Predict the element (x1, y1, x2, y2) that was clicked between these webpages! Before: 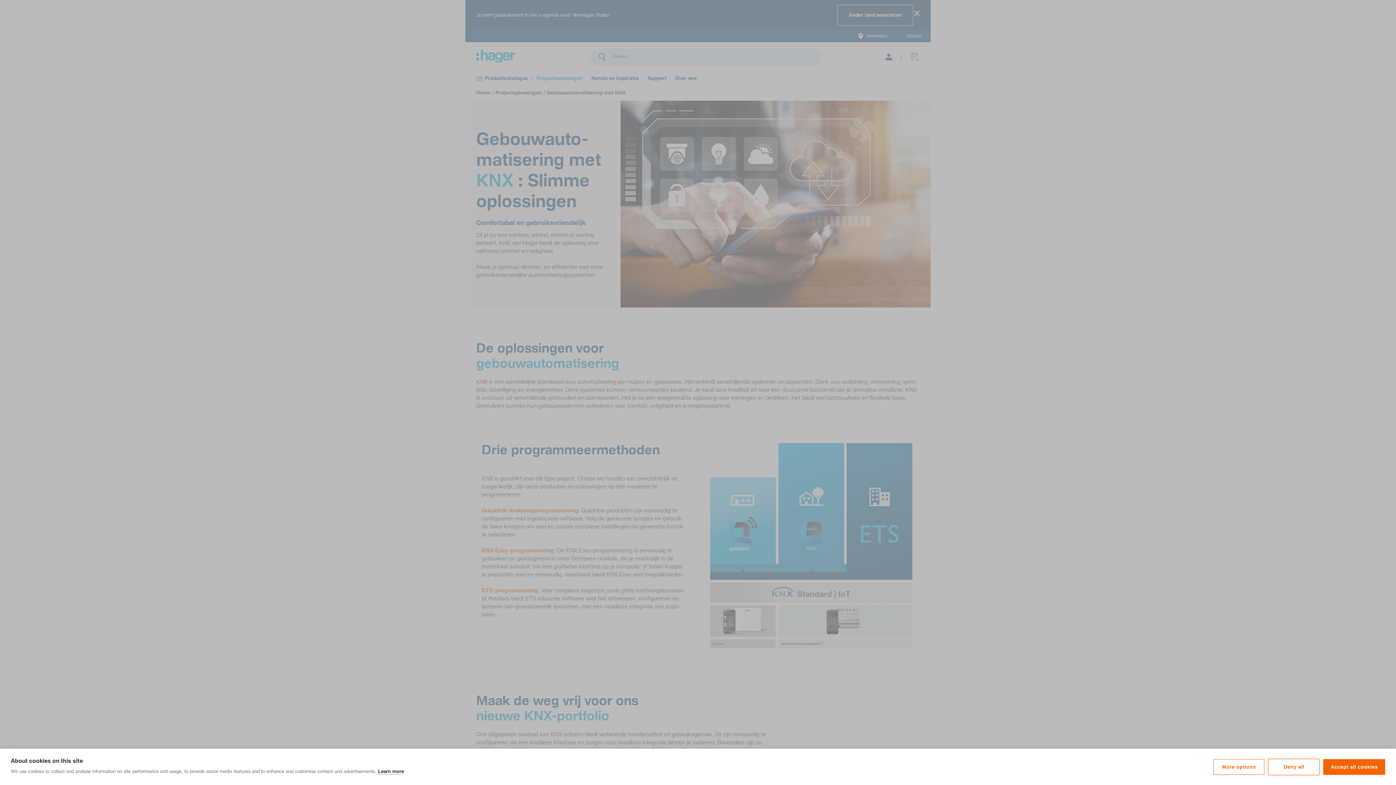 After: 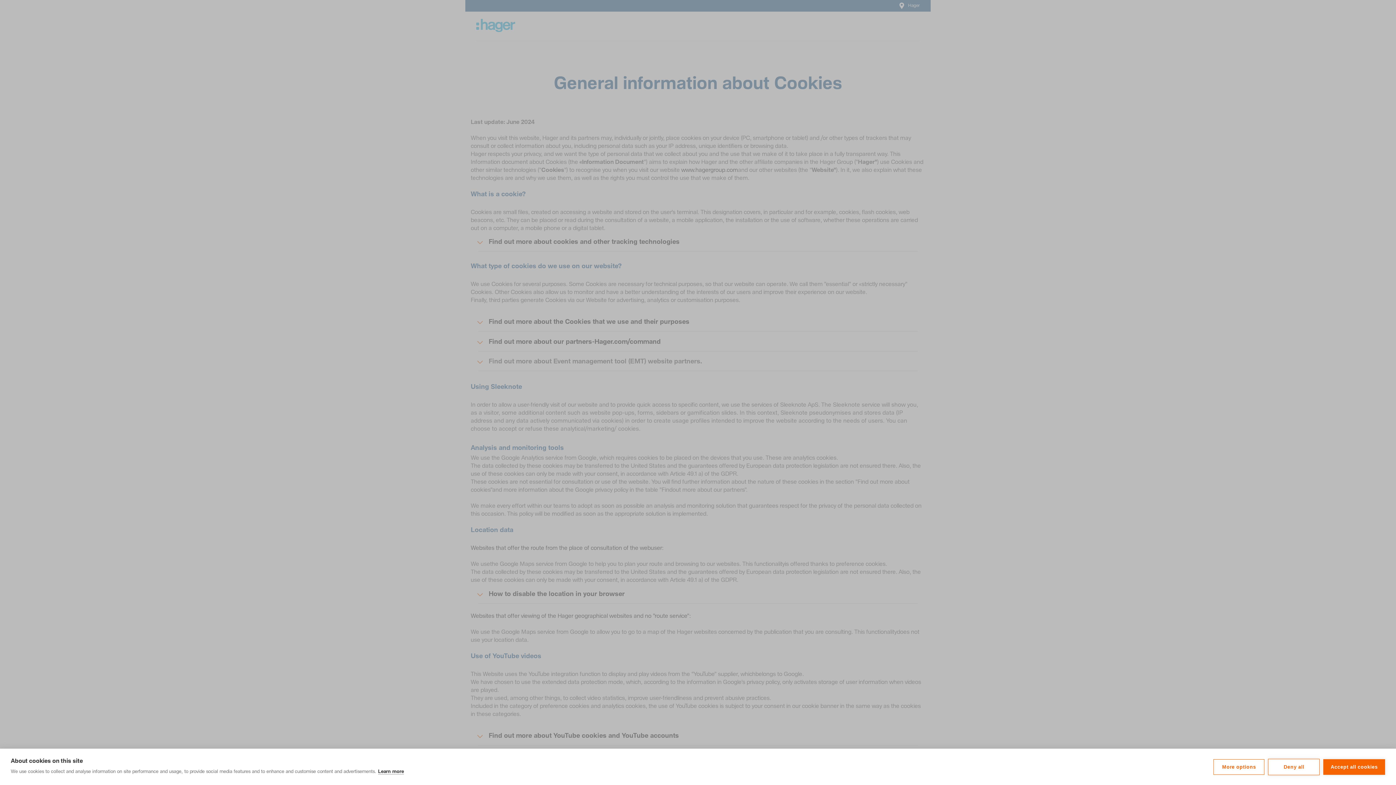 Action: label: Learn more bbox: (378, 769, 404, 774)